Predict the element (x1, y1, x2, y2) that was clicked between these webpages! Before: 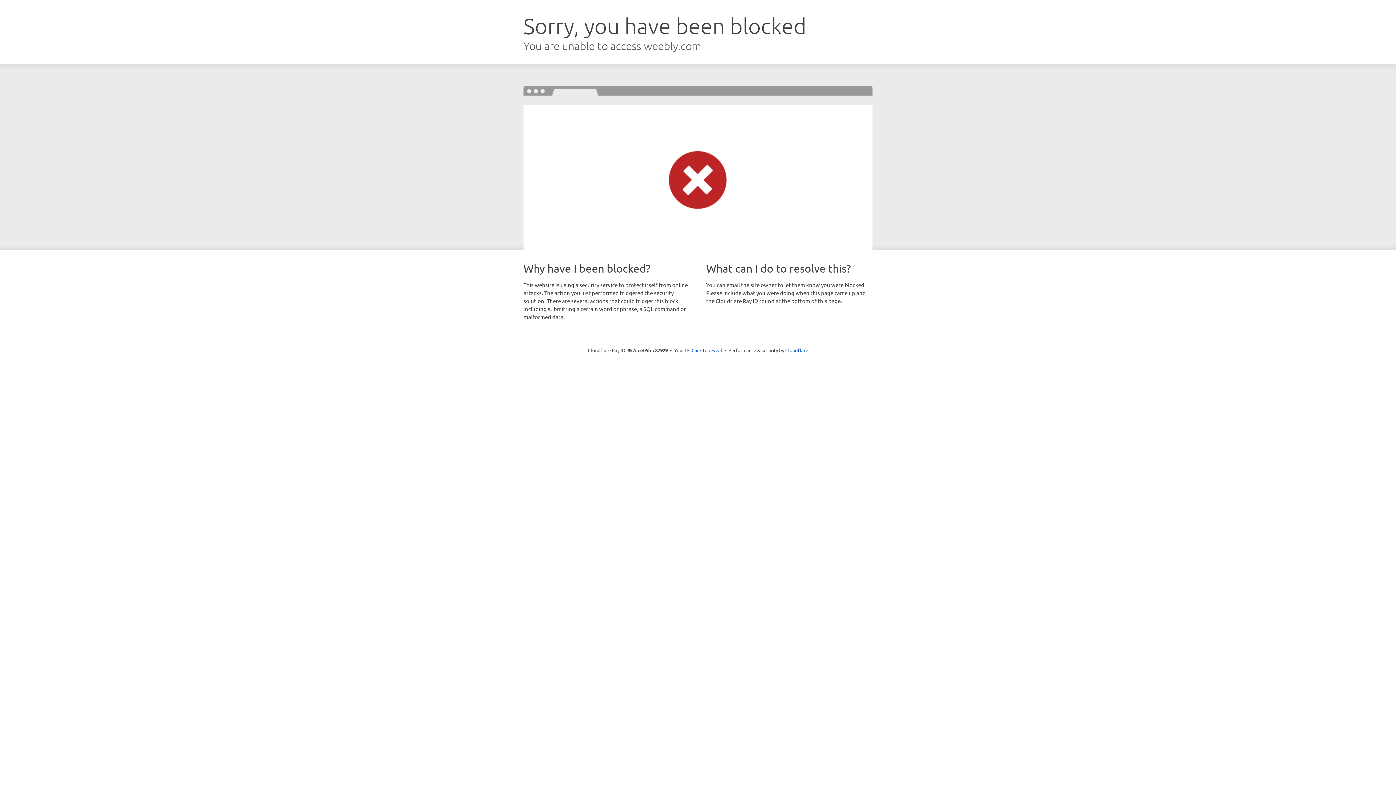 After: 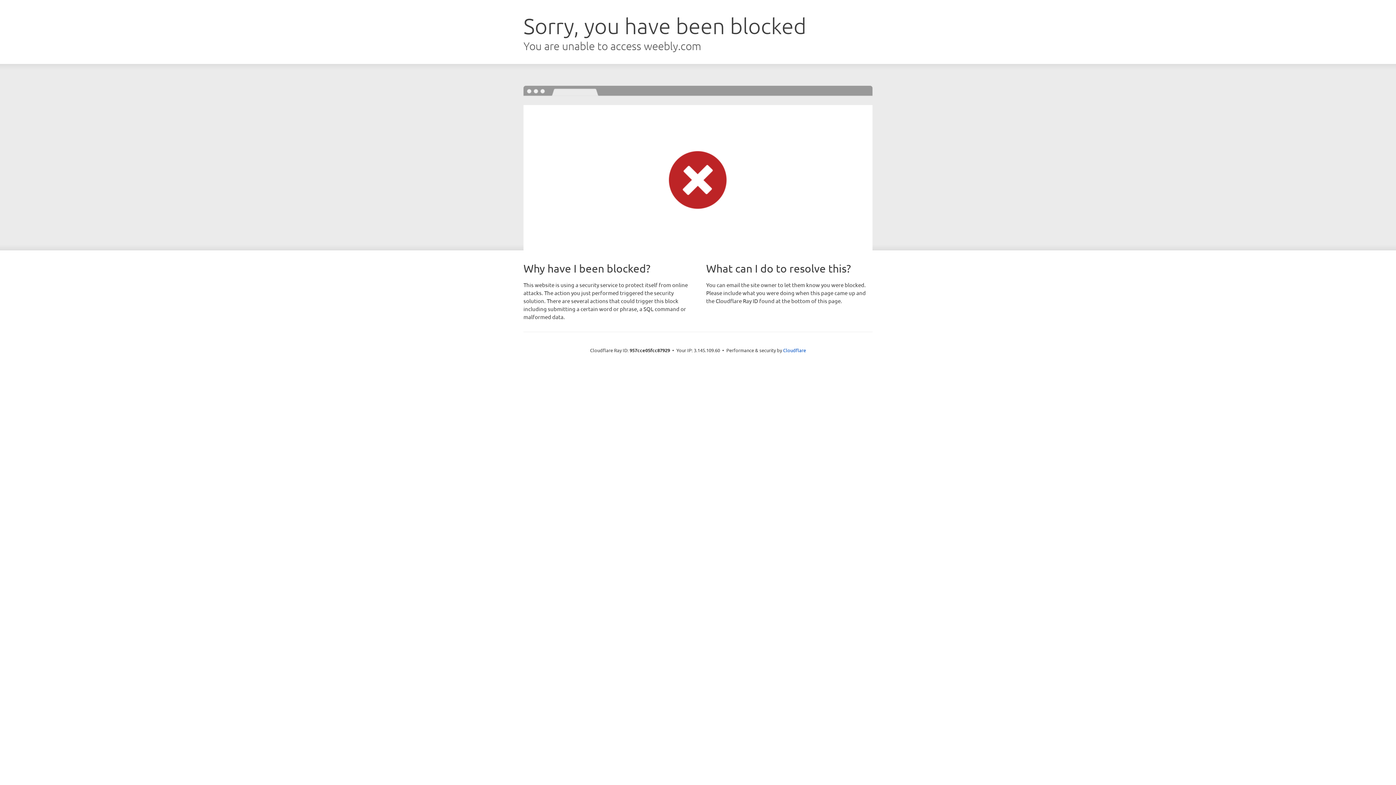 Action: label: Click to reveal bbox: (691, 346, 722, 353)